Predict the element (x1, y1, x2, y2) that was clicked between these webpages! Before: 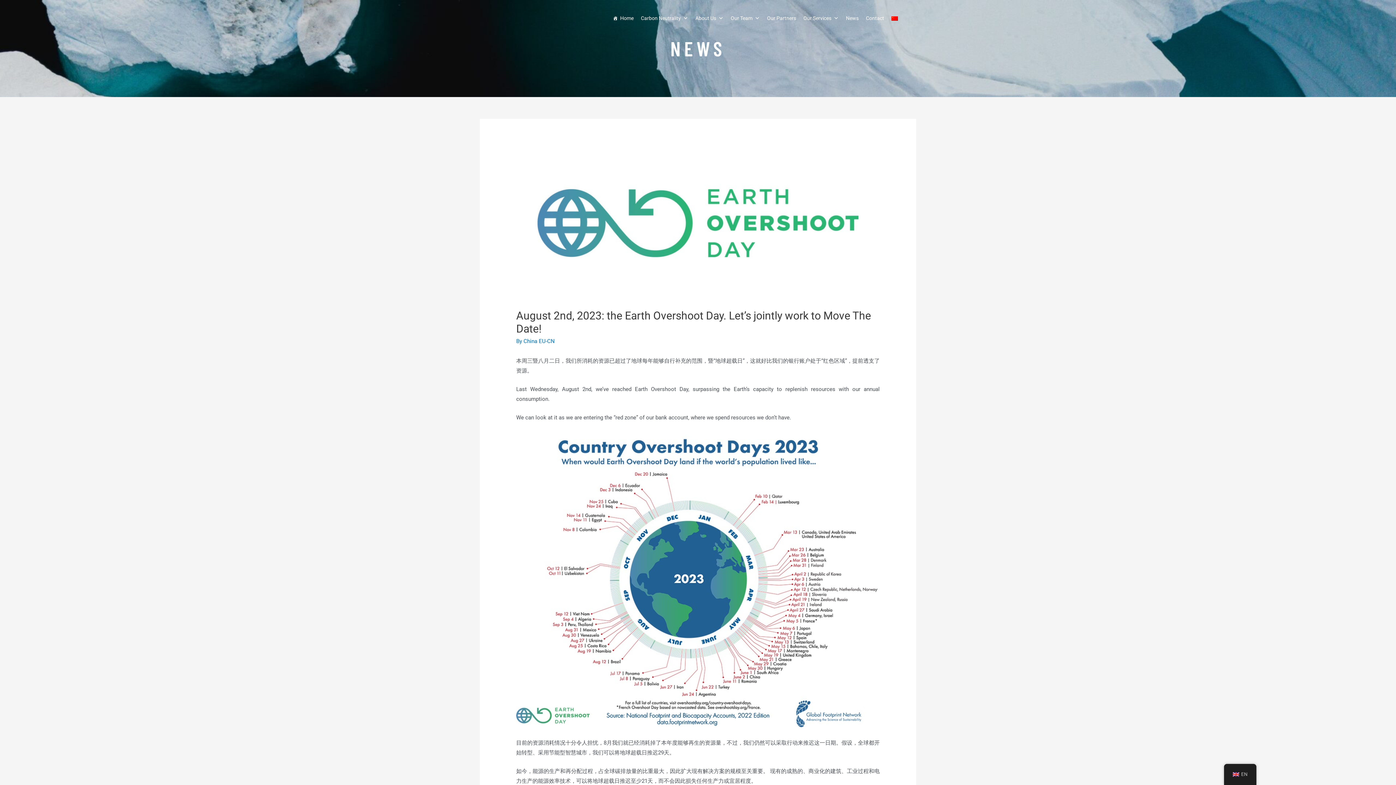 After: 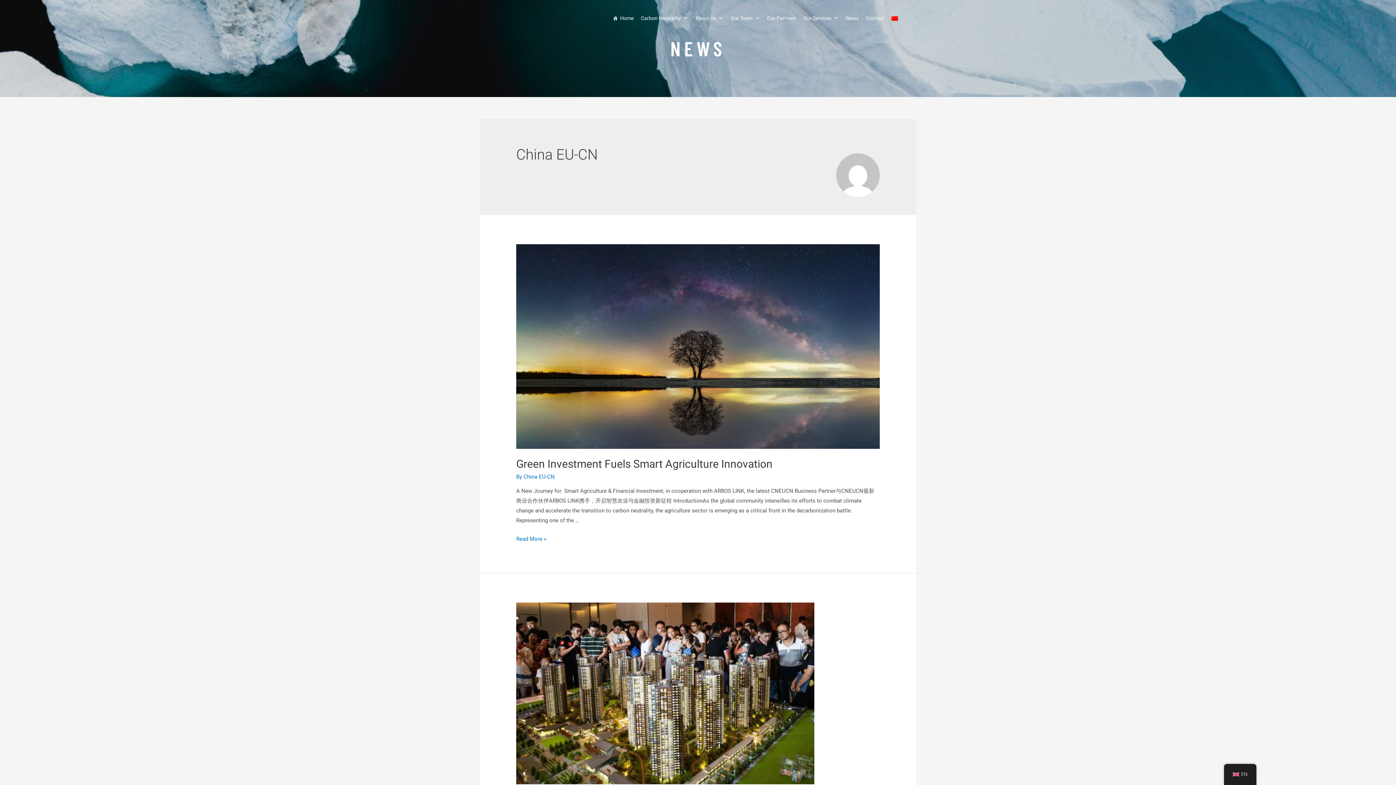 Action: bbox: (523, 338, 554, 344) label: China EU-CN